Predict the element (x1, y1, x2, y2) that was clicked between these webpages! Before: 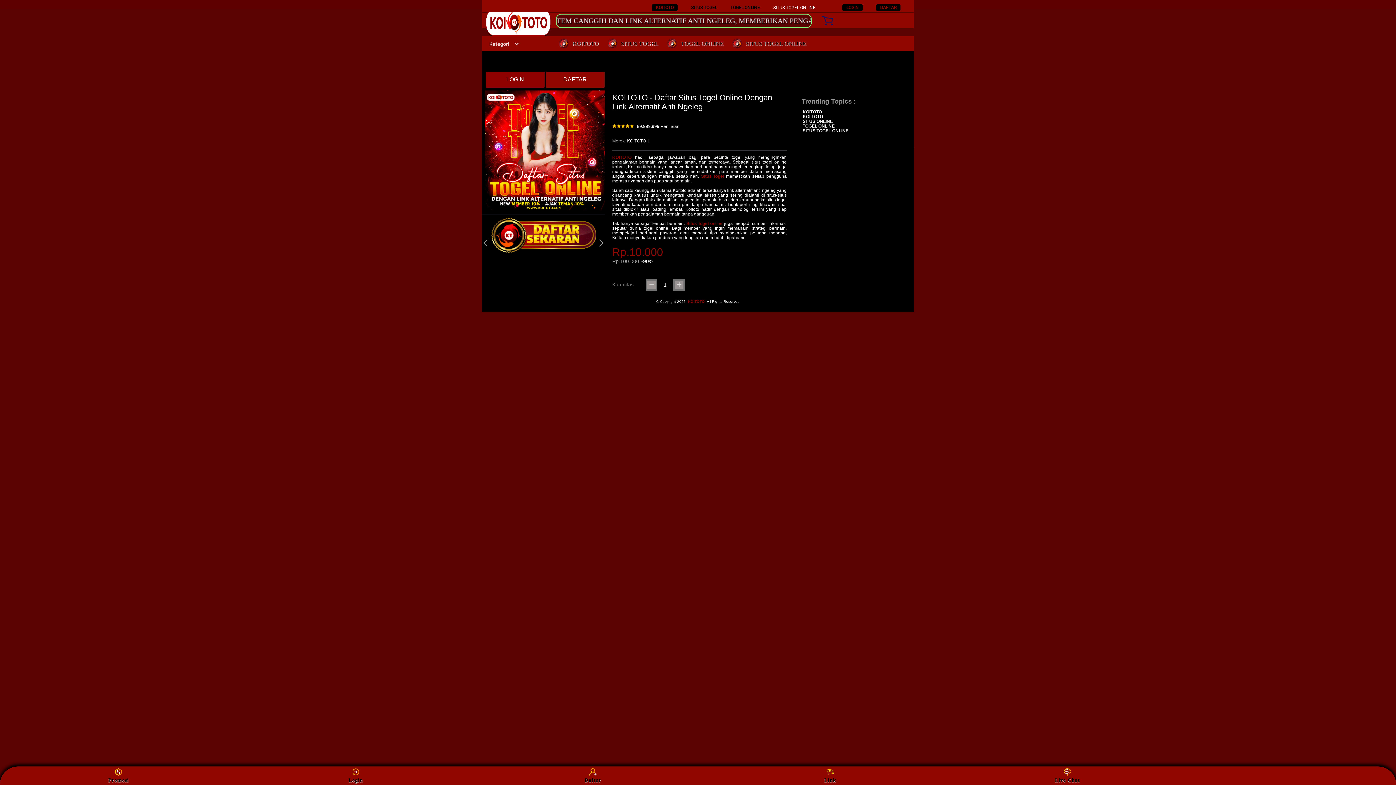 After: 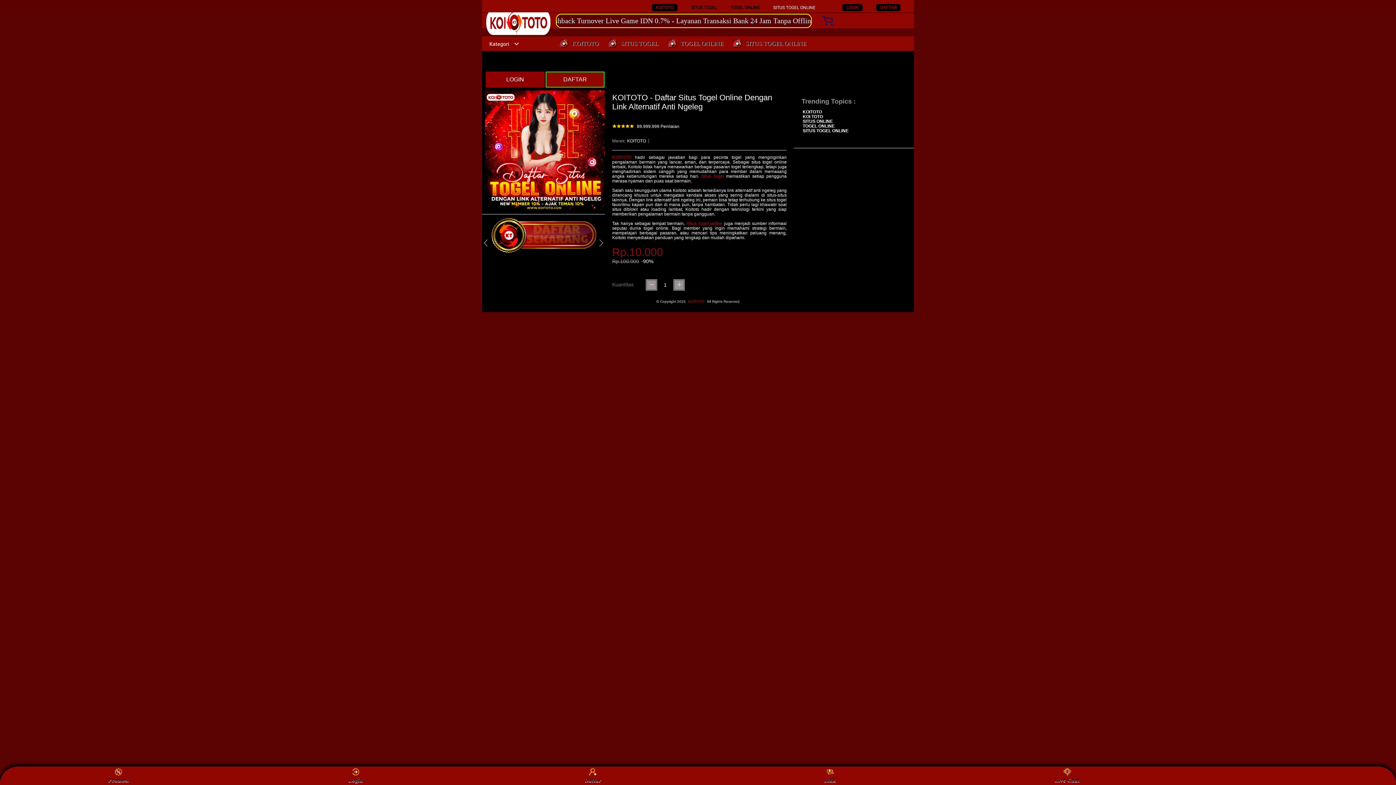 Action: bbox: (579, 768, 606, 783) label: Daftar